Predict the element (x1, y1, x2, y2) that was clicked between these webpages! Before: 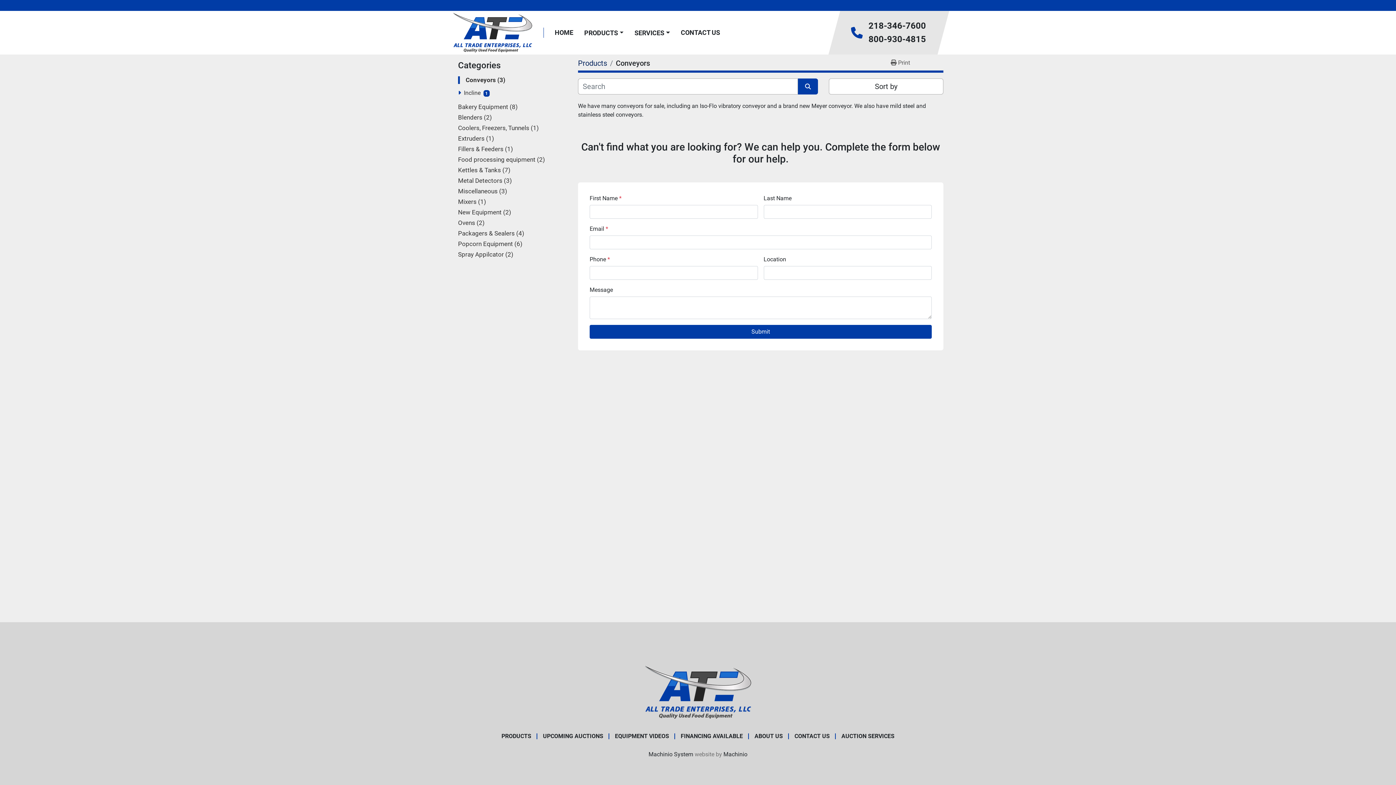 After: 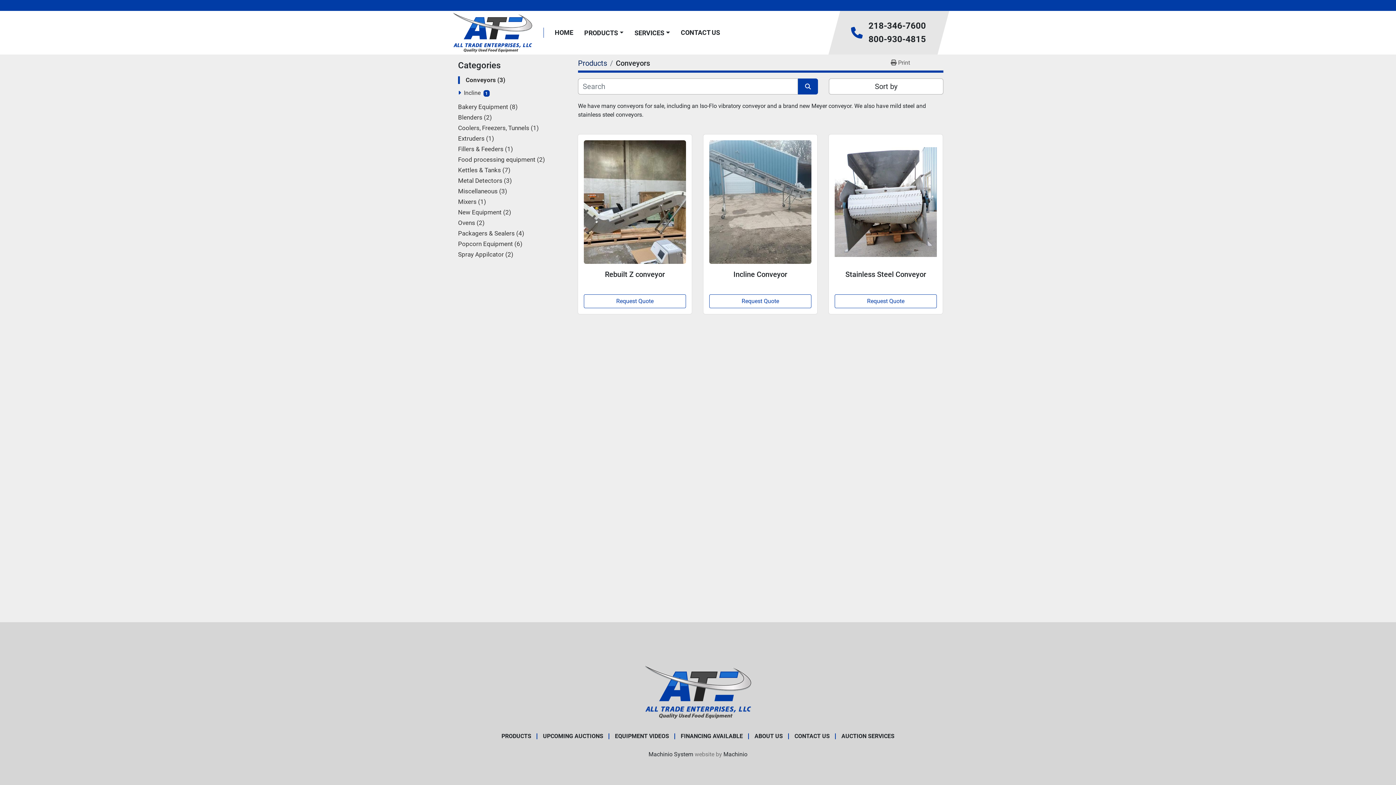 Action: label: Conveyors3 bbox: (465, 76, 505, 83)